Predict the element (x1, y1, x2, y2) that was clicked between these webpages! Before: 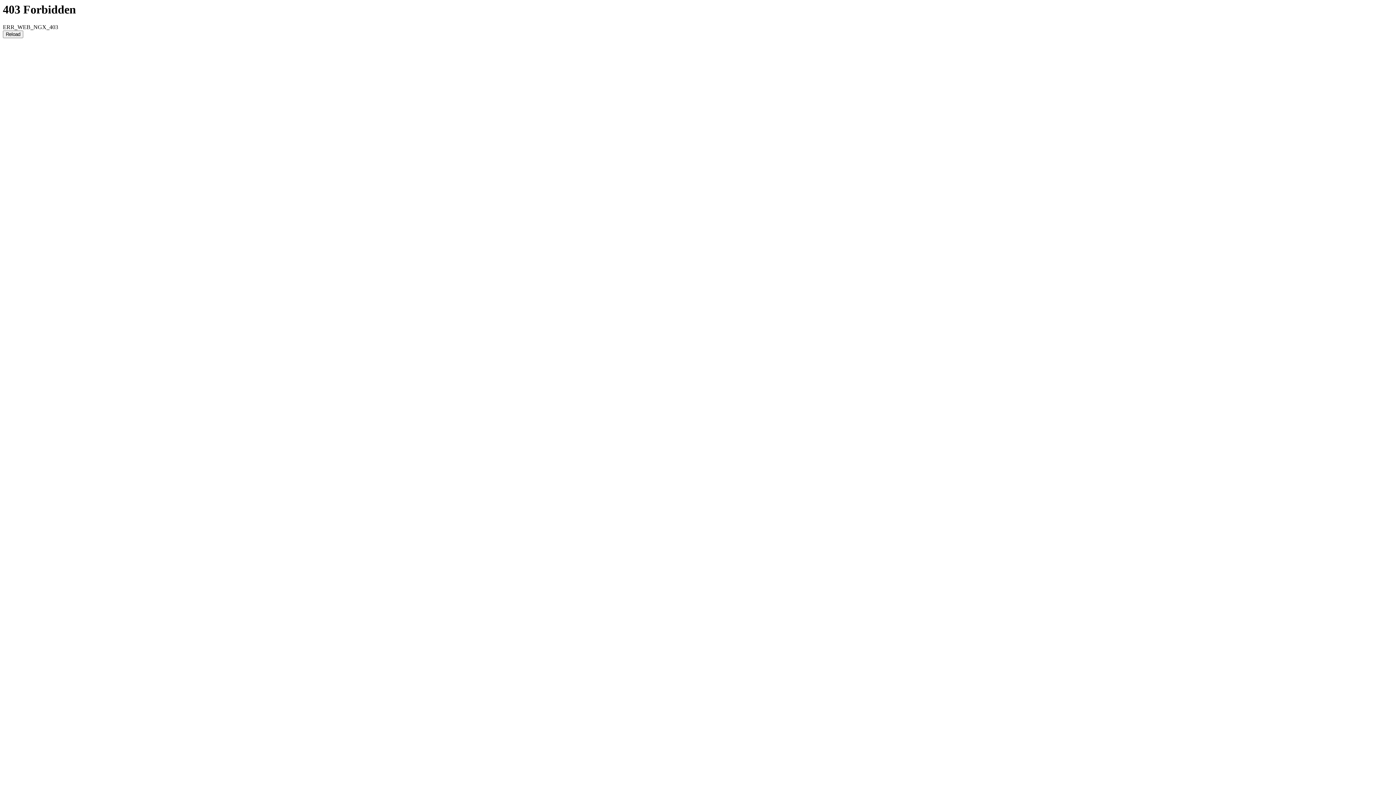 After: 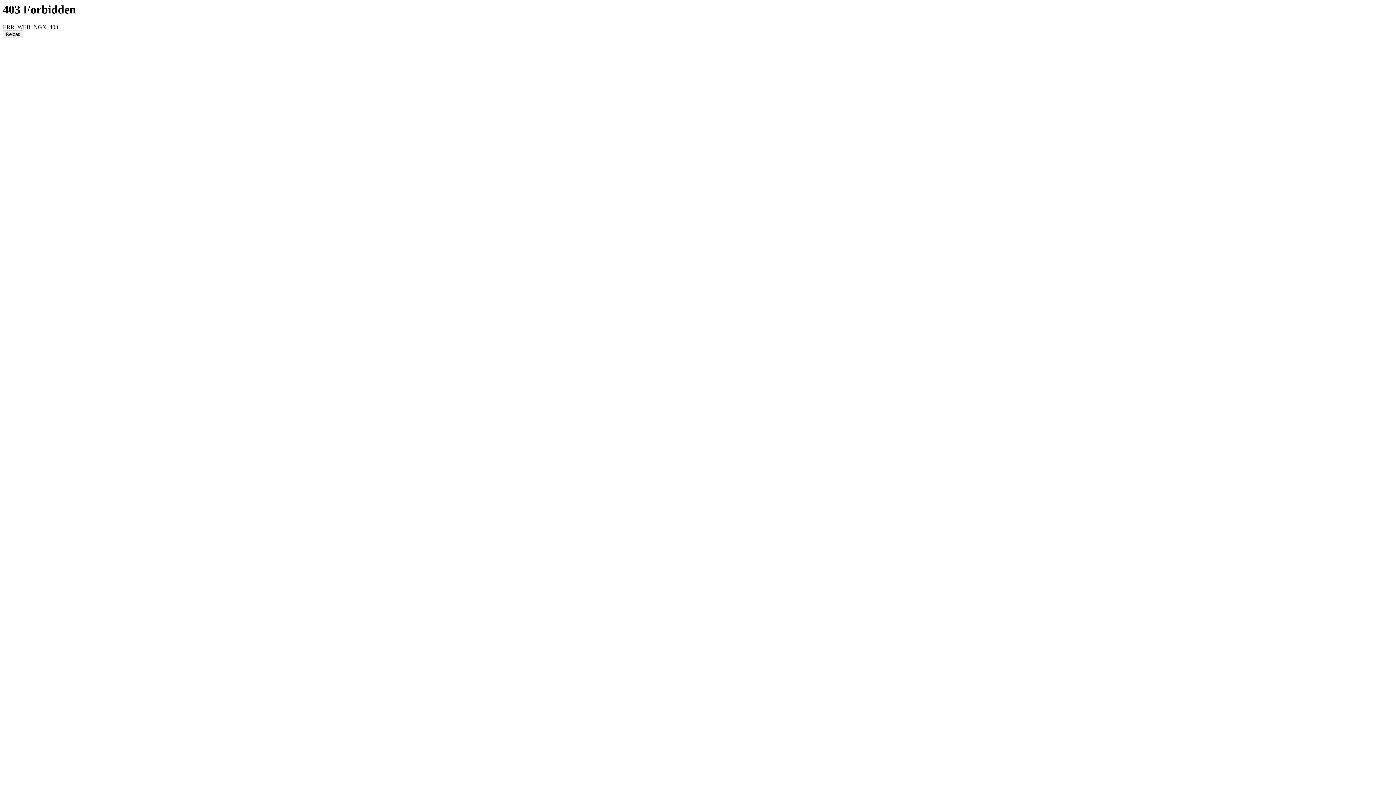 Action: label: Reload bbox: (2, 30, 23, 38)